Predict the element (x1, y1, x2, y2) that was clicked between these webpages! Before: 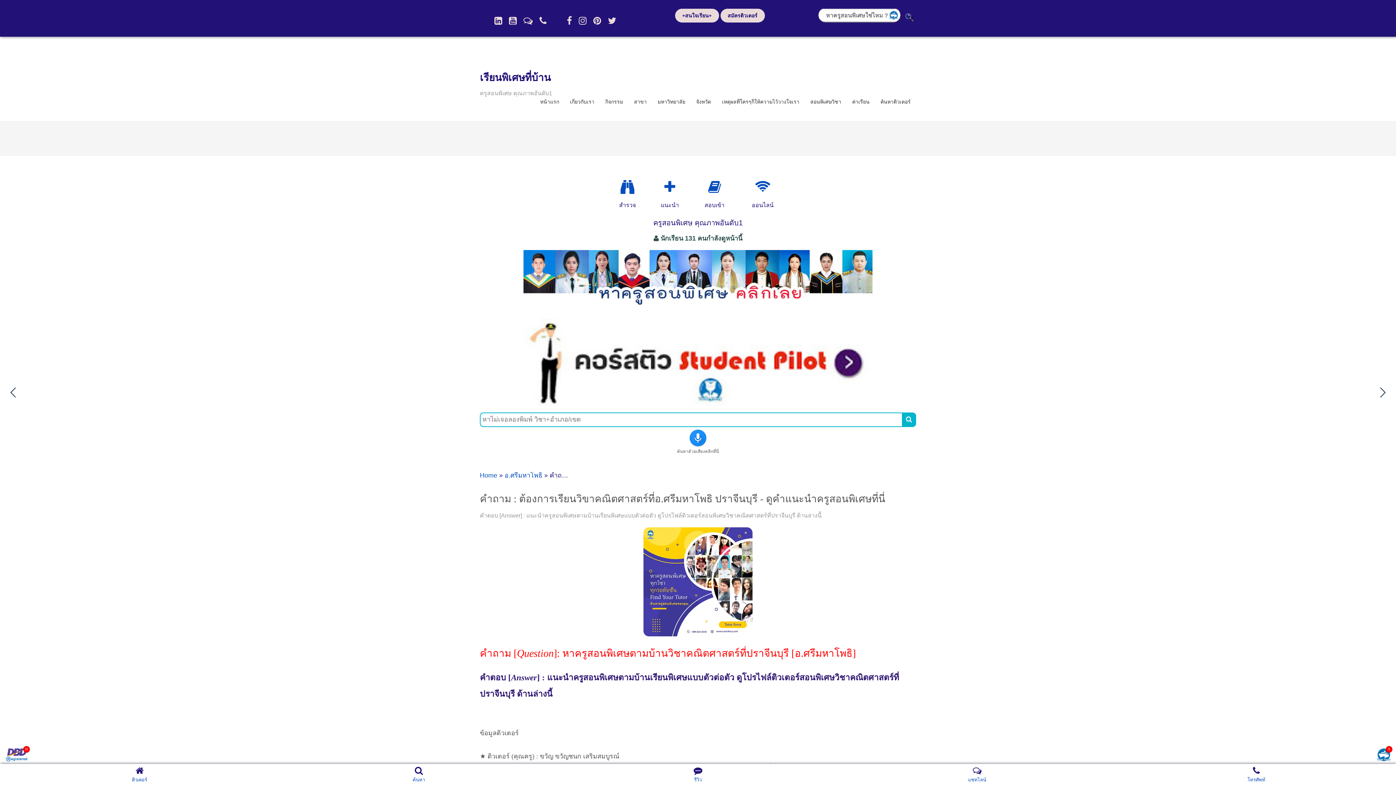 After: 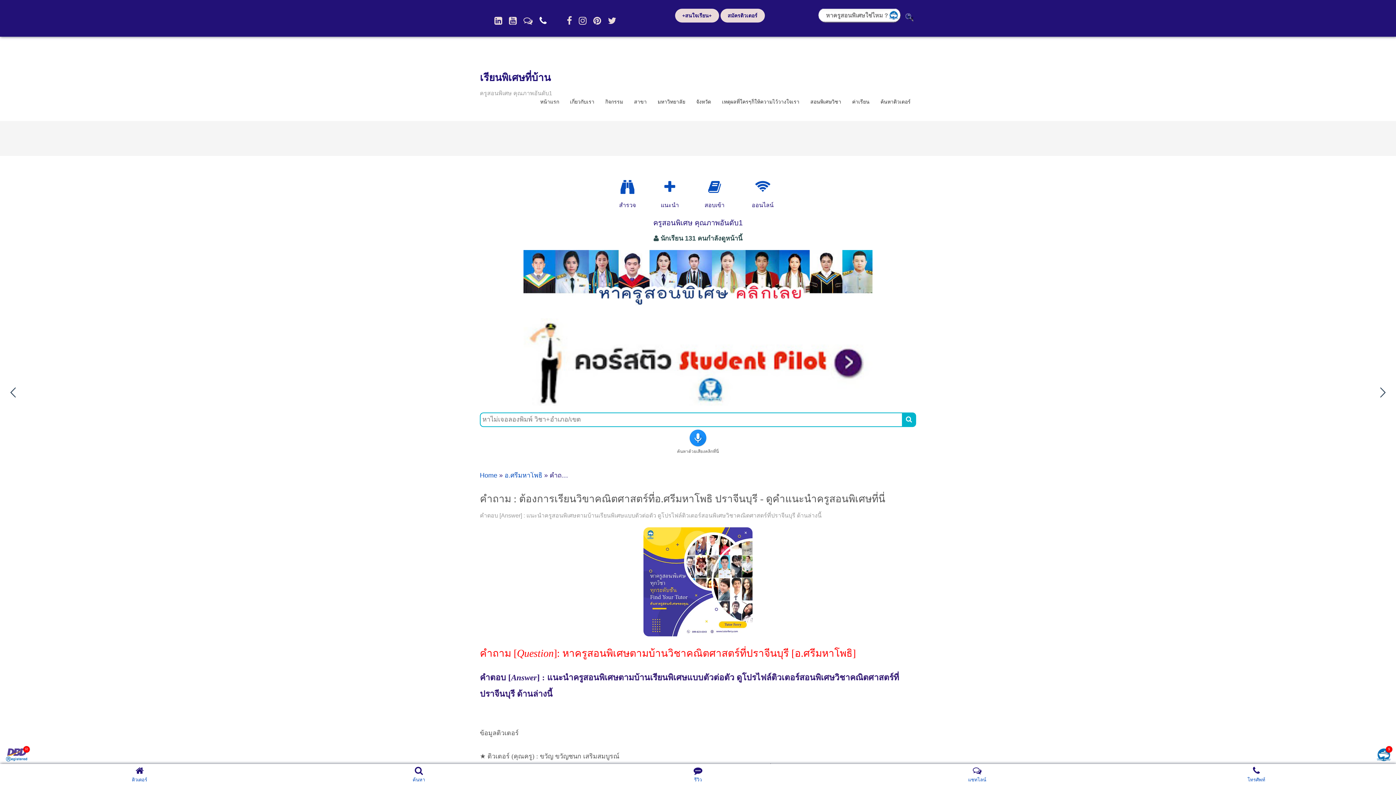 Action: label: Mobile bbox: (539, 15, 546, 25)